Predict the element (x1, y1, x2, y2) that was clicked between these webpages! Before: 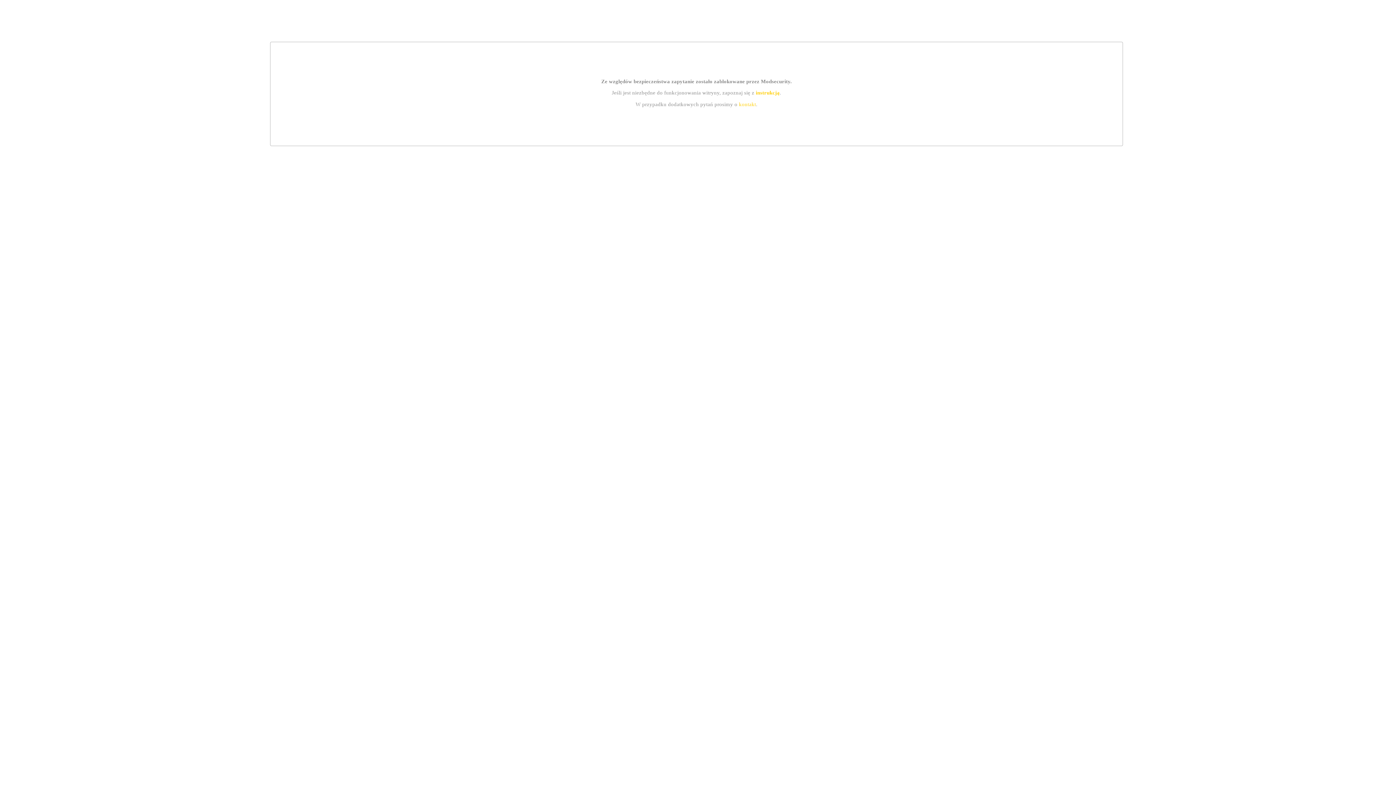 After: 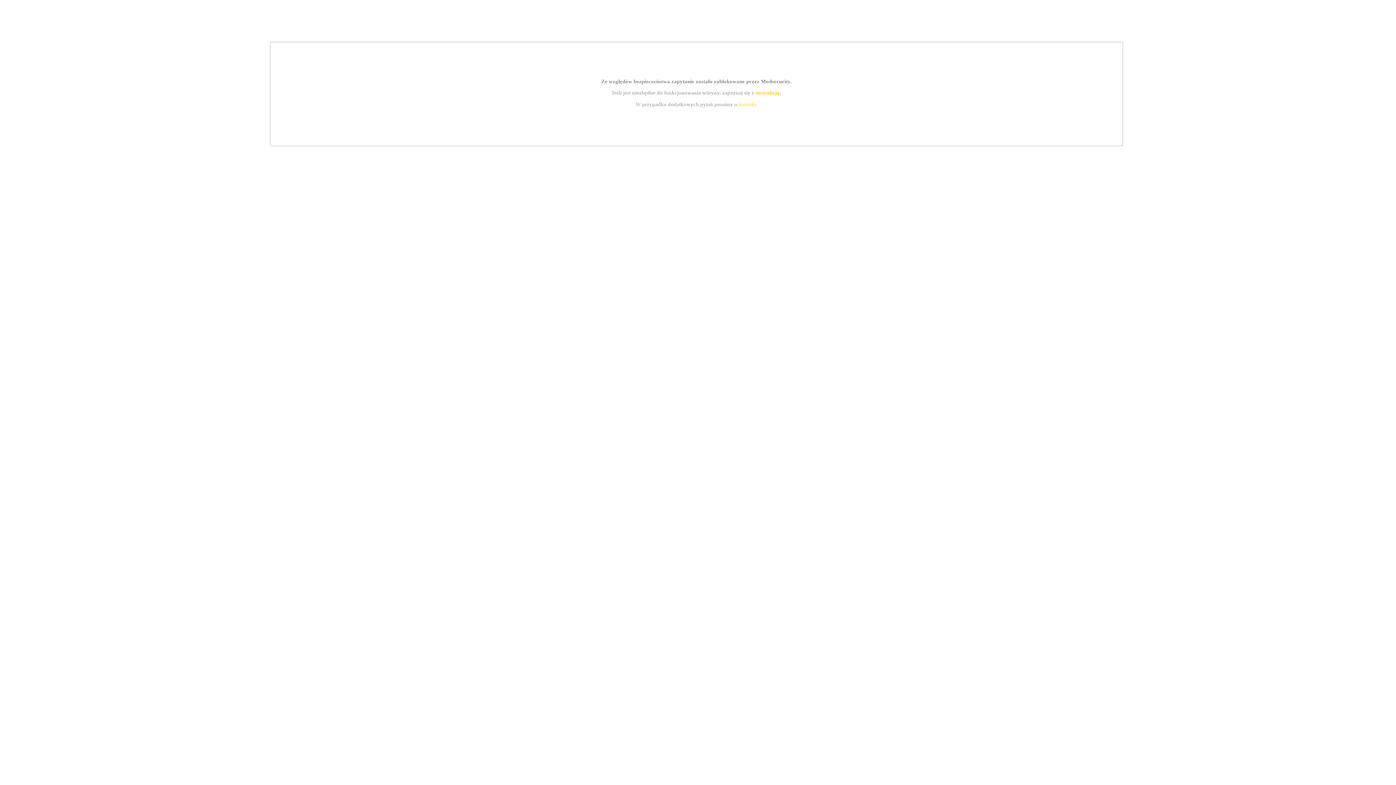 Action: bbox: (739, 101, 756, 107) label: kontakt